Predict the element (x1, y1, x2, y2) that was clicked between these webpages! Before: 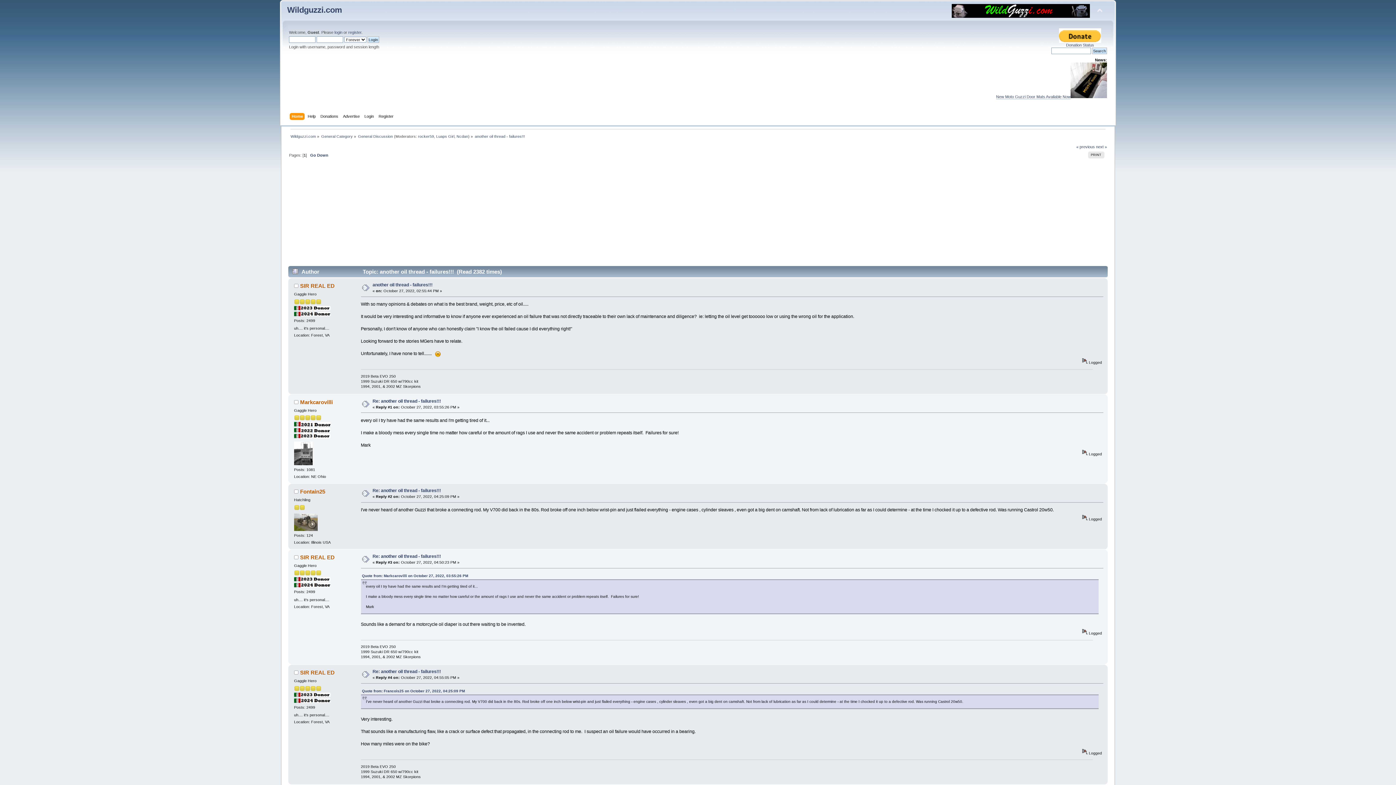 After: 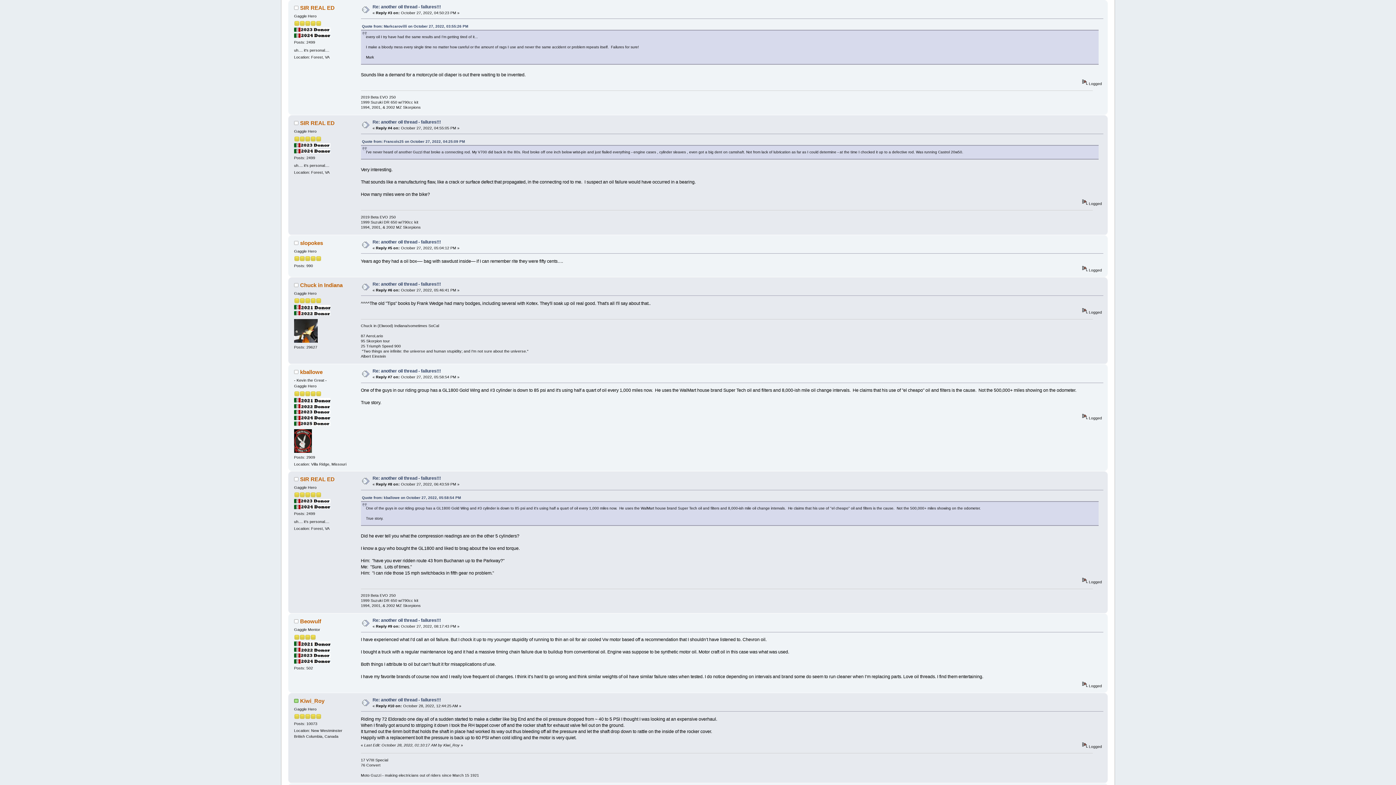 Action: label: Re: another oil thread - failures!!! bbox: (372, 554, 441, 559)